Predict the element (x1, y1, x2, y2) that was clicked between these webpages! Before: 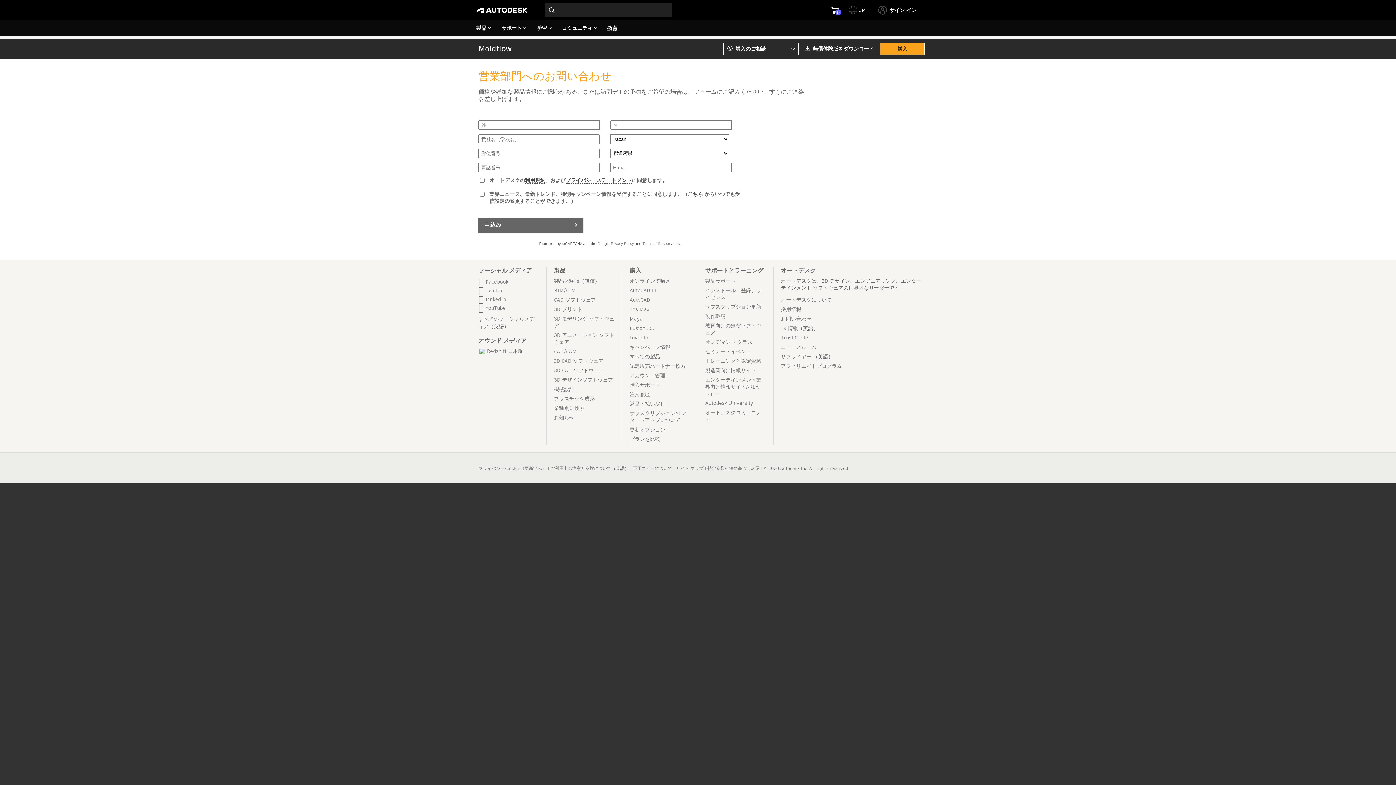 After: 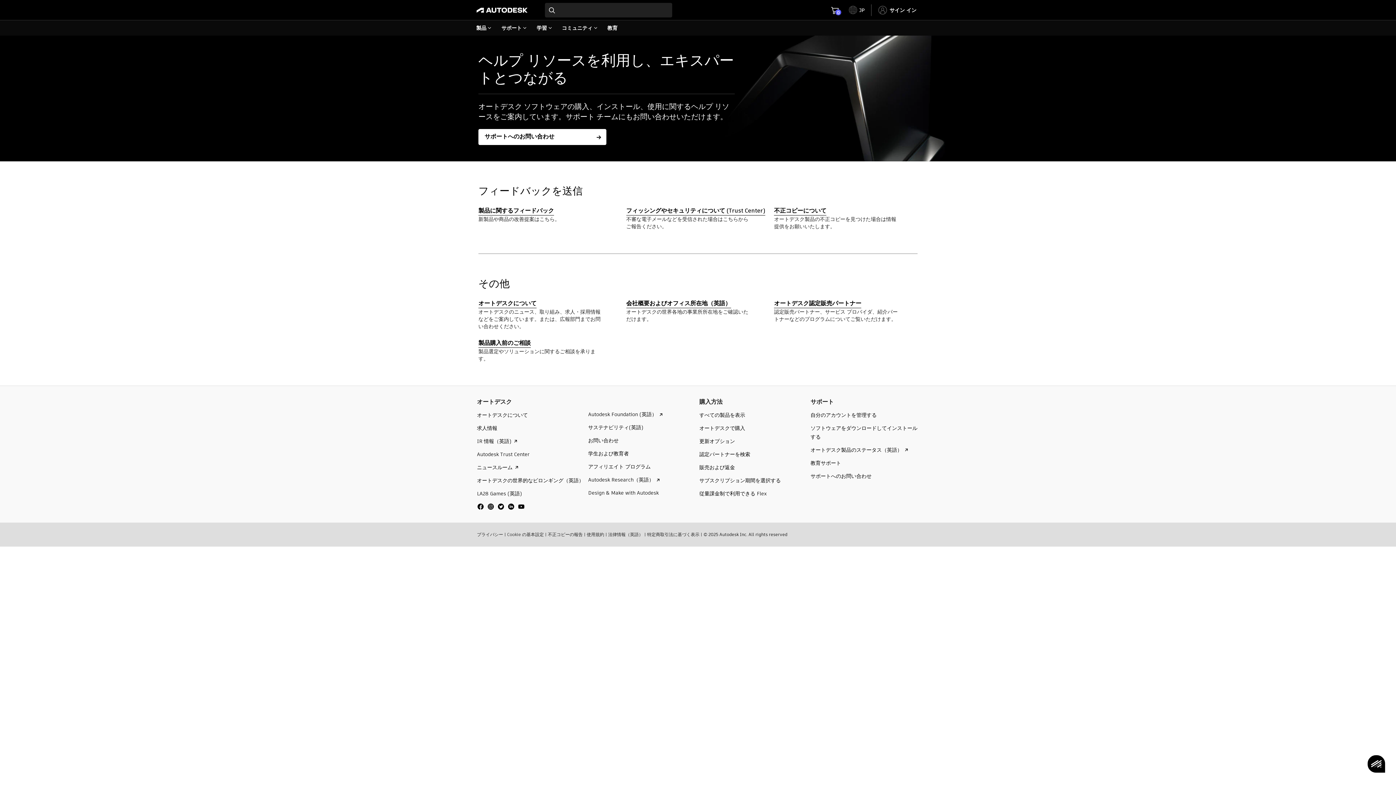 Action: bbox: (781, 315, 811, 322) label: お問い合わせ